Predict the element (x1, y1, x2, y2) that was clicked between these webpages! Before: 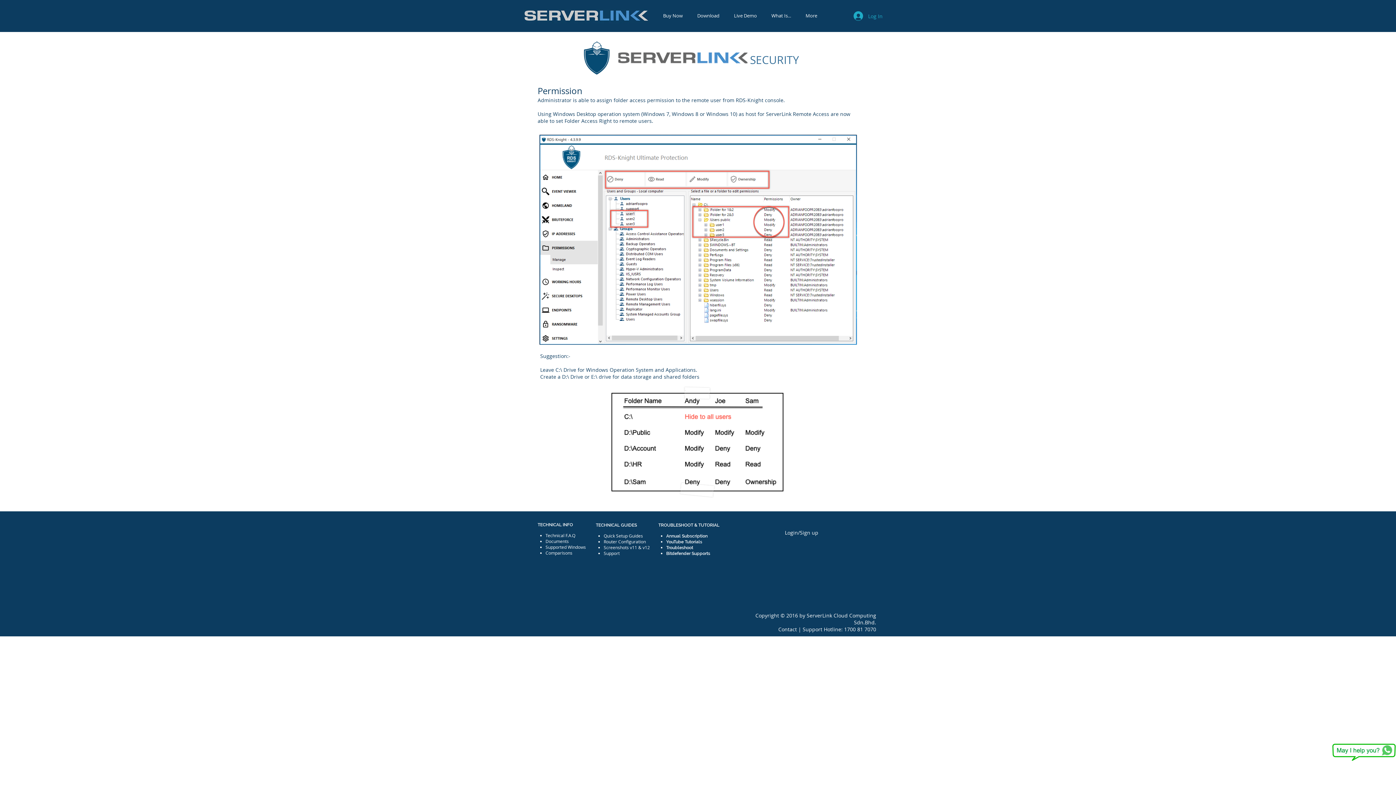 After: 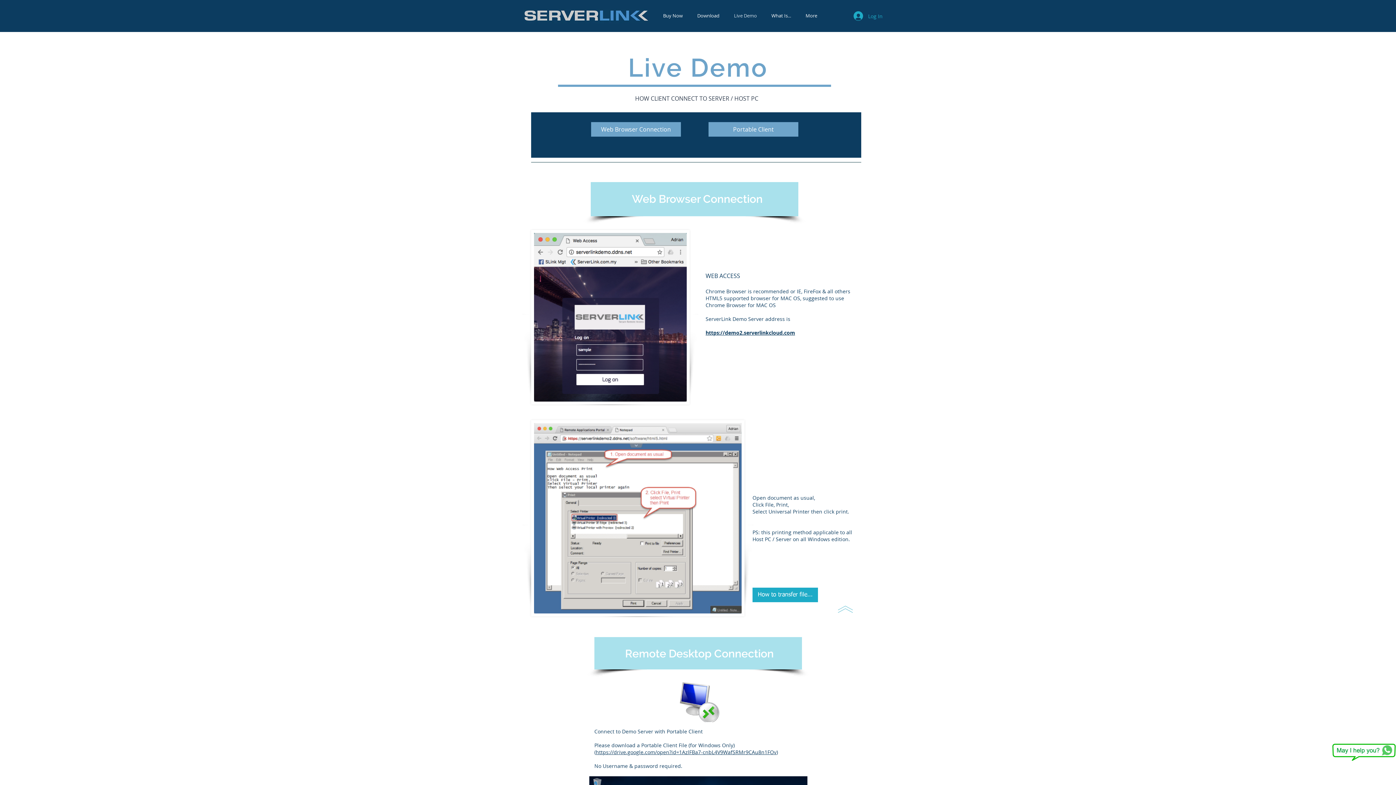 Action: bbox: (726, 12, 764, 19) label: Live Demo